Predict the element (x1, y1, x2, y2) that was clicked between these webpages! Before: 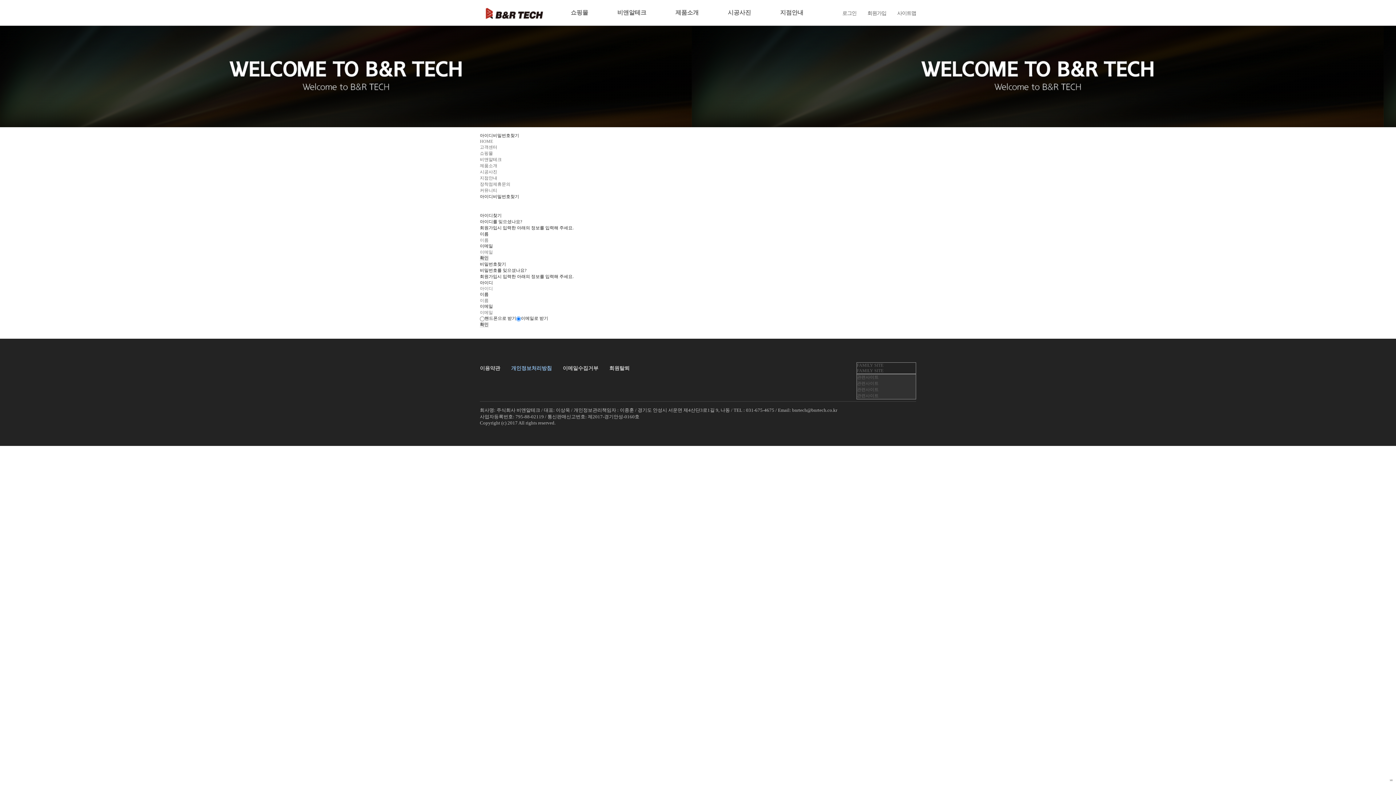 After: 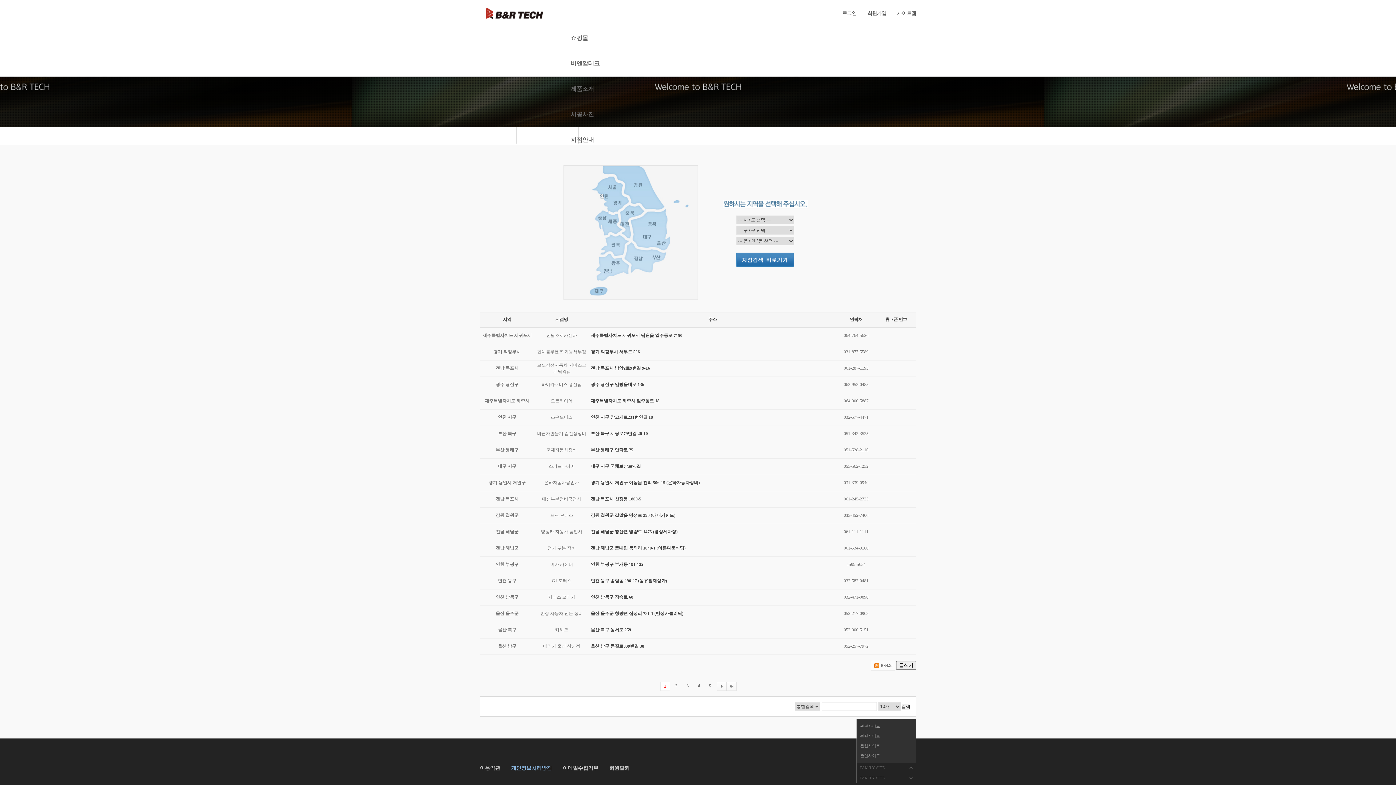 Action: label: 지점안내 bbox: (765, 0, 818, 25)